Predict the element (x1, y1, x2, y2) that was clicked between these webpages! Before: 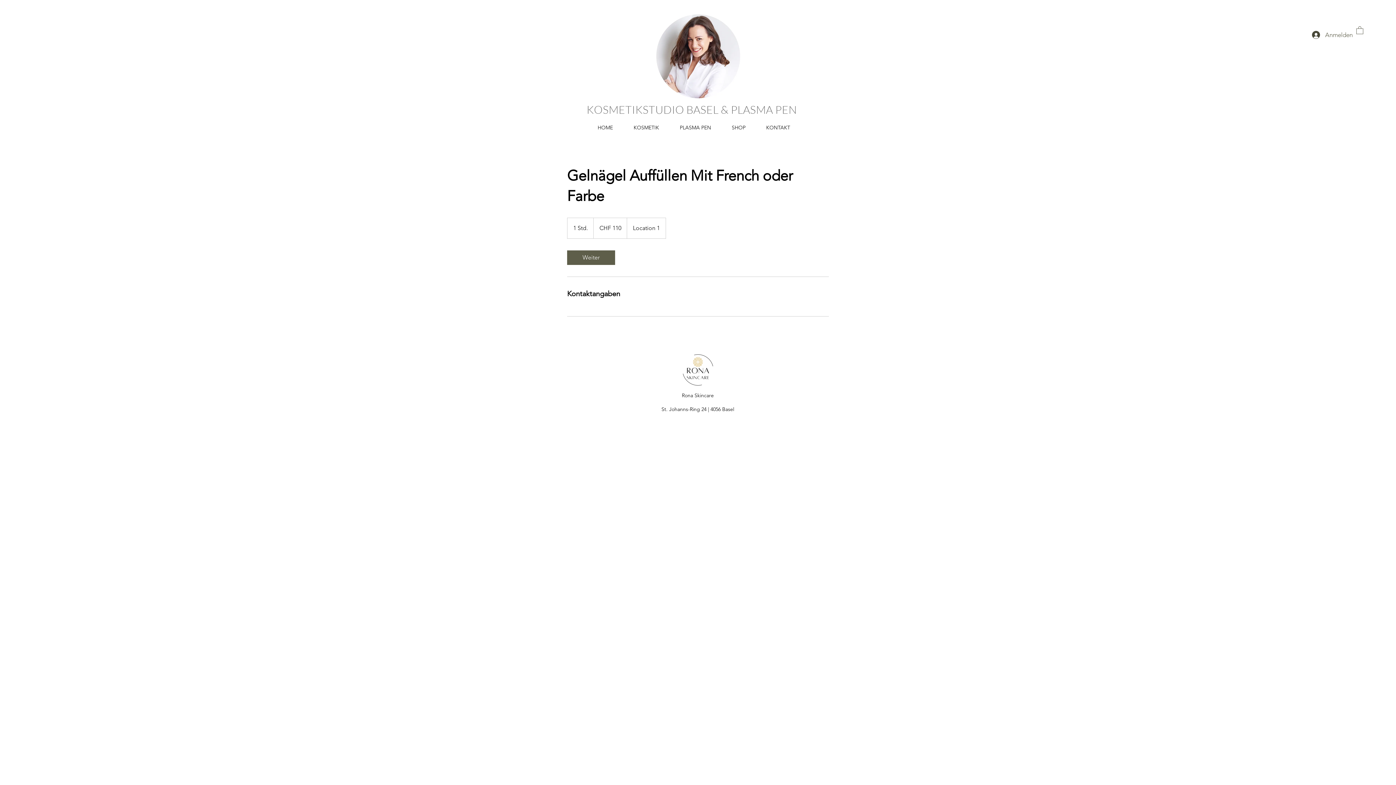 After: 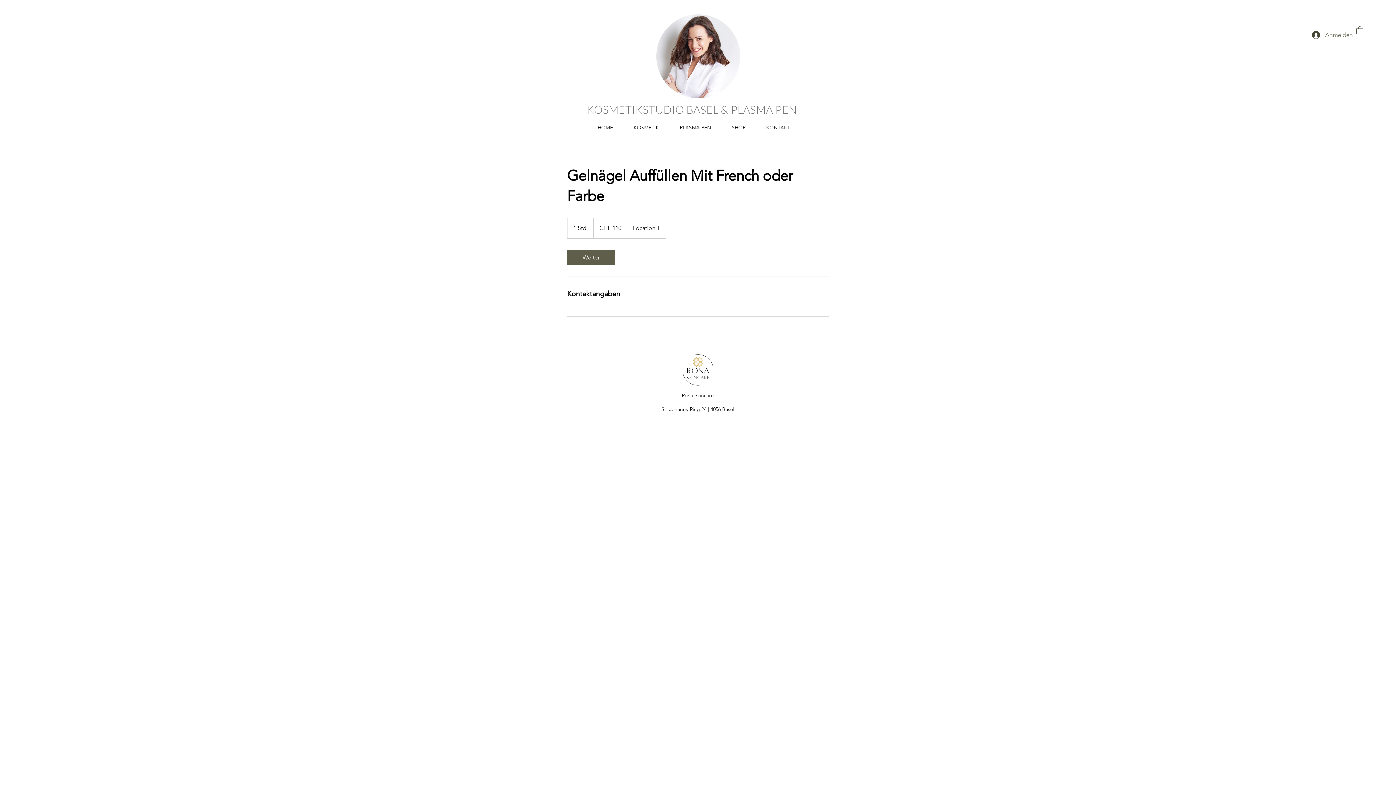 Action: bbox: (567, 250, 615, 265) label: Weiter